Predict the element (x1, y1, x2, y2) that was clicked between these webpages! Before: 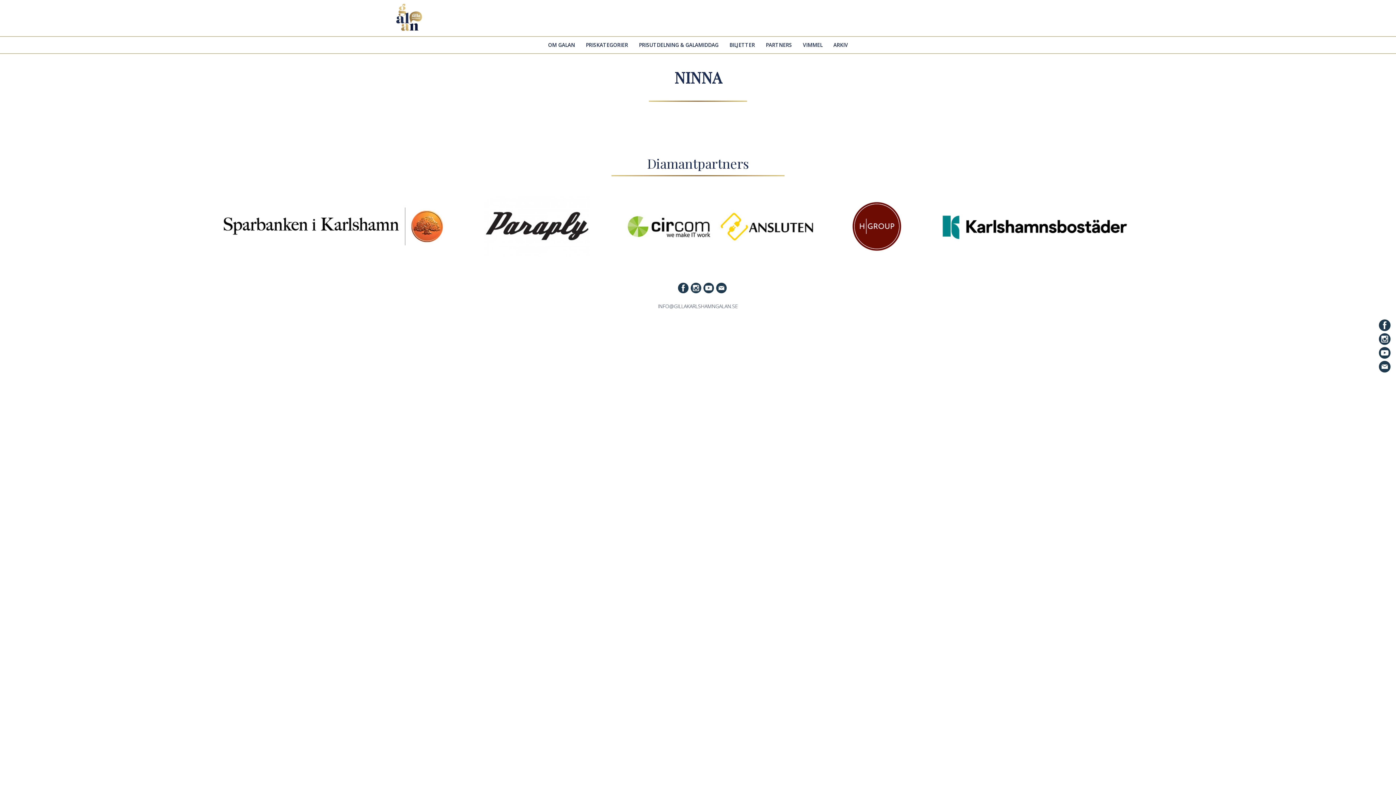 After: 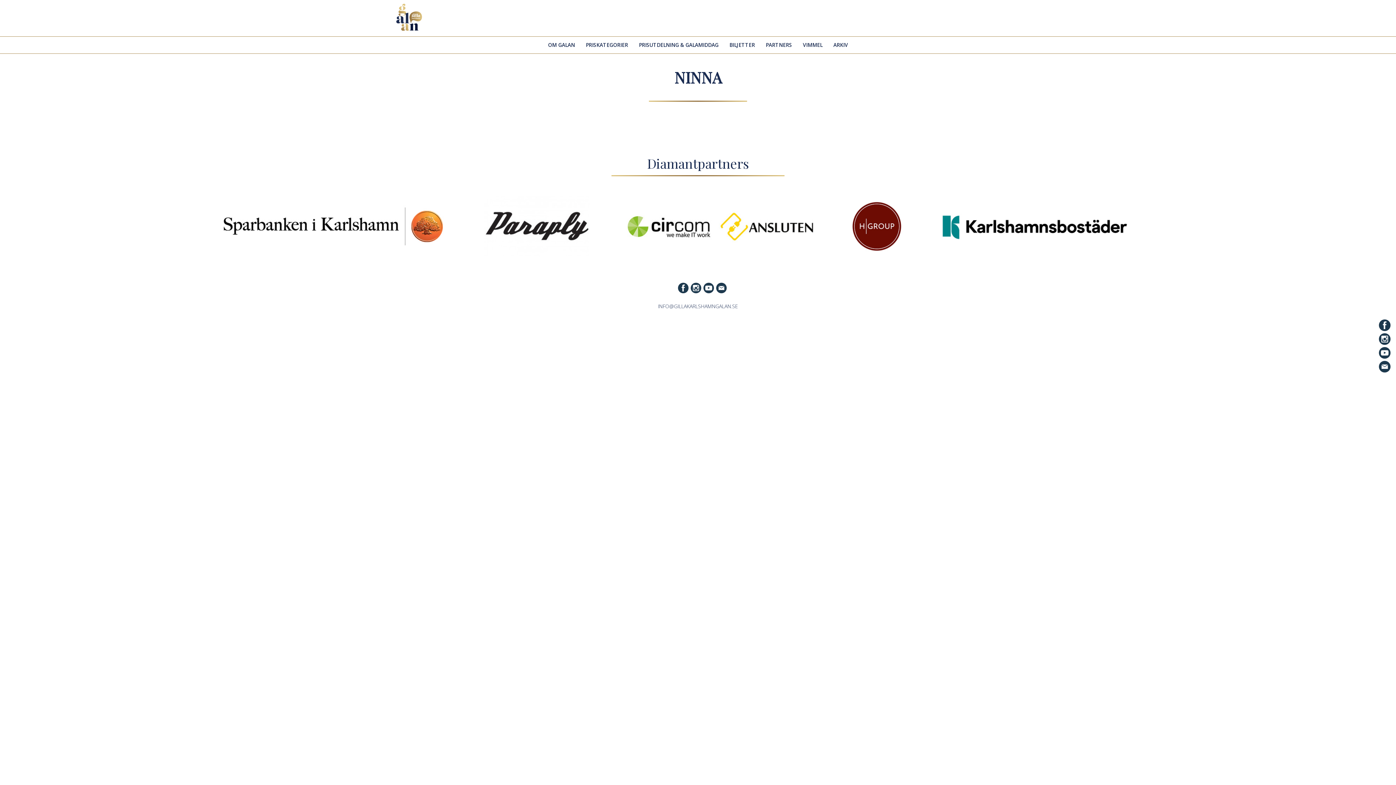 Action: bbox: (702, 296, 714, 302)